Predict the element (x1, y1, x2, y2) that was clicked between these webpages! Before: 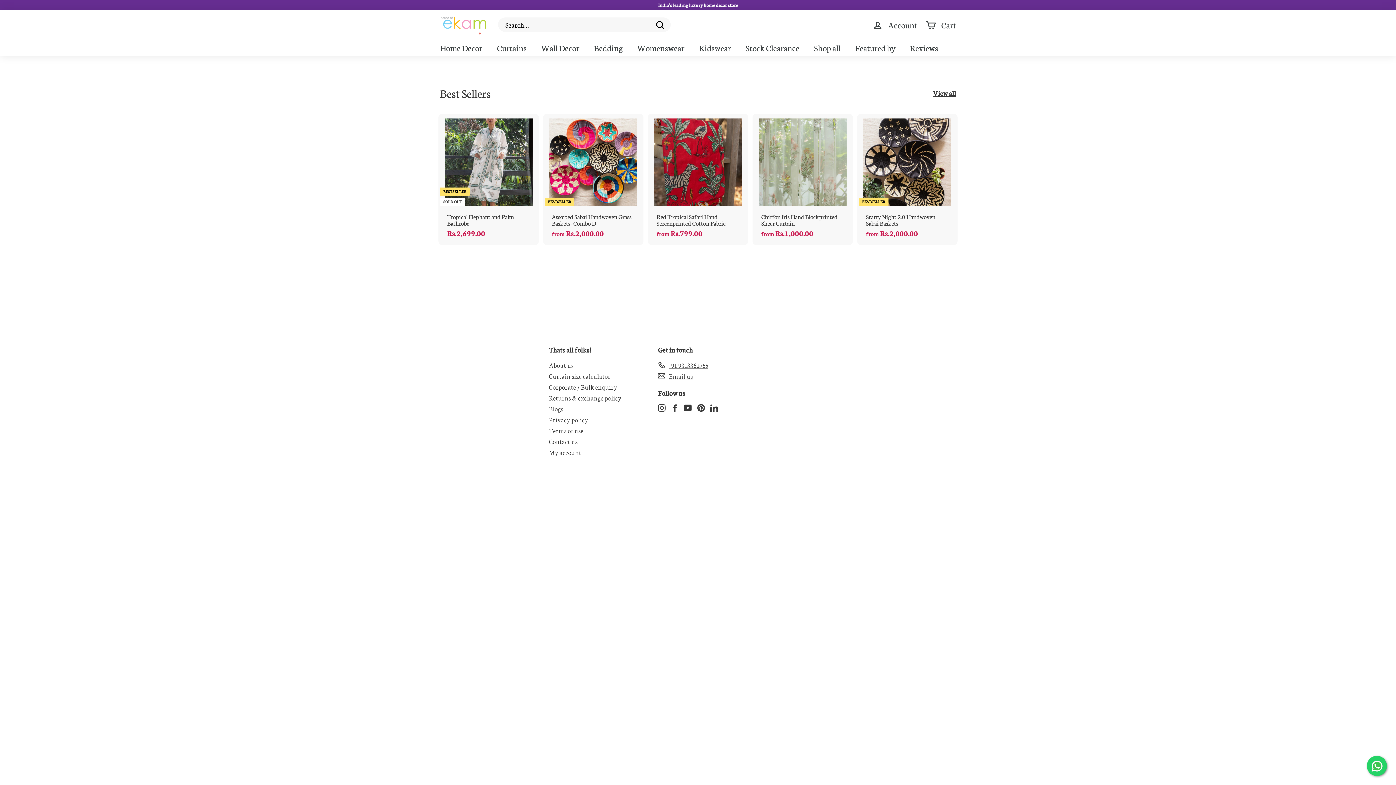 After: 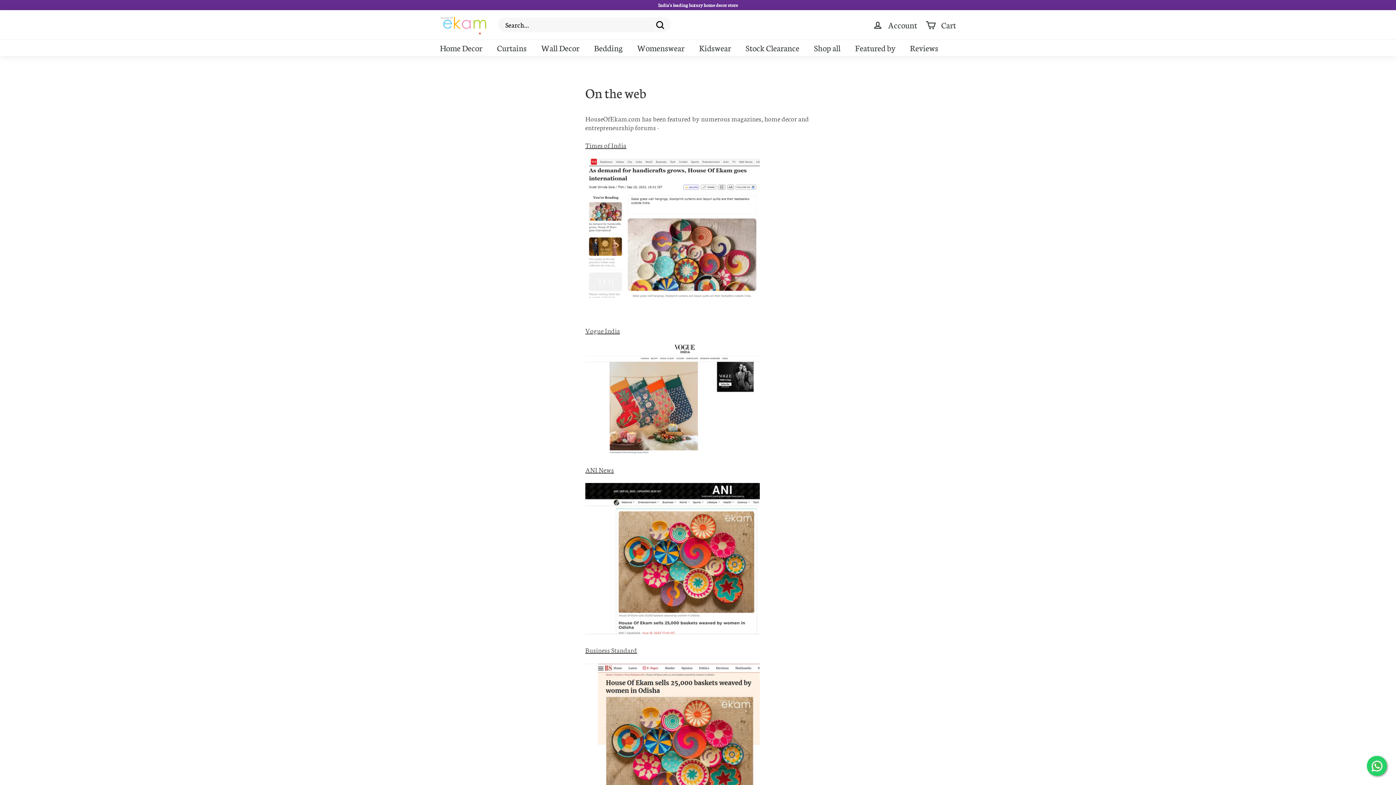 Action: bbox: (848, 39, 902, 55) label: Featured by